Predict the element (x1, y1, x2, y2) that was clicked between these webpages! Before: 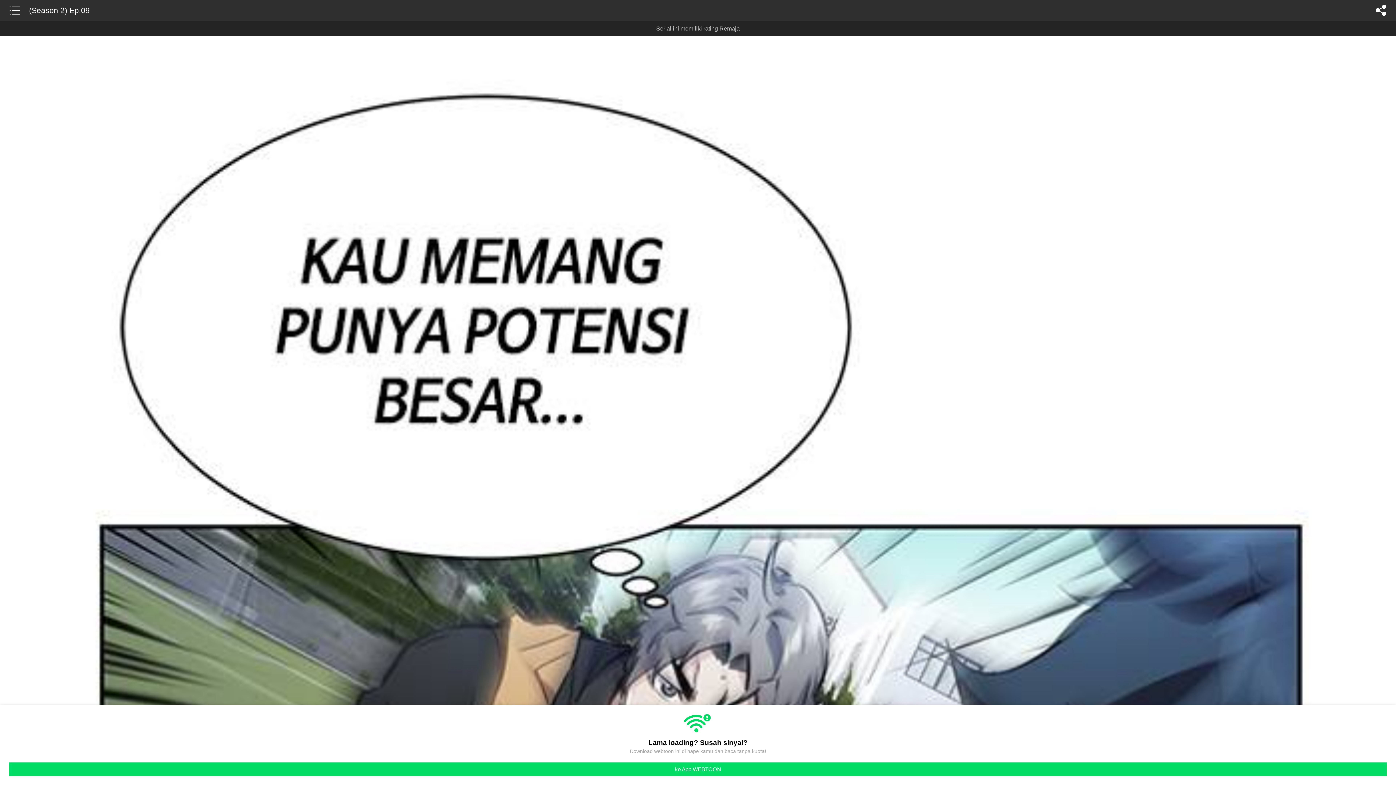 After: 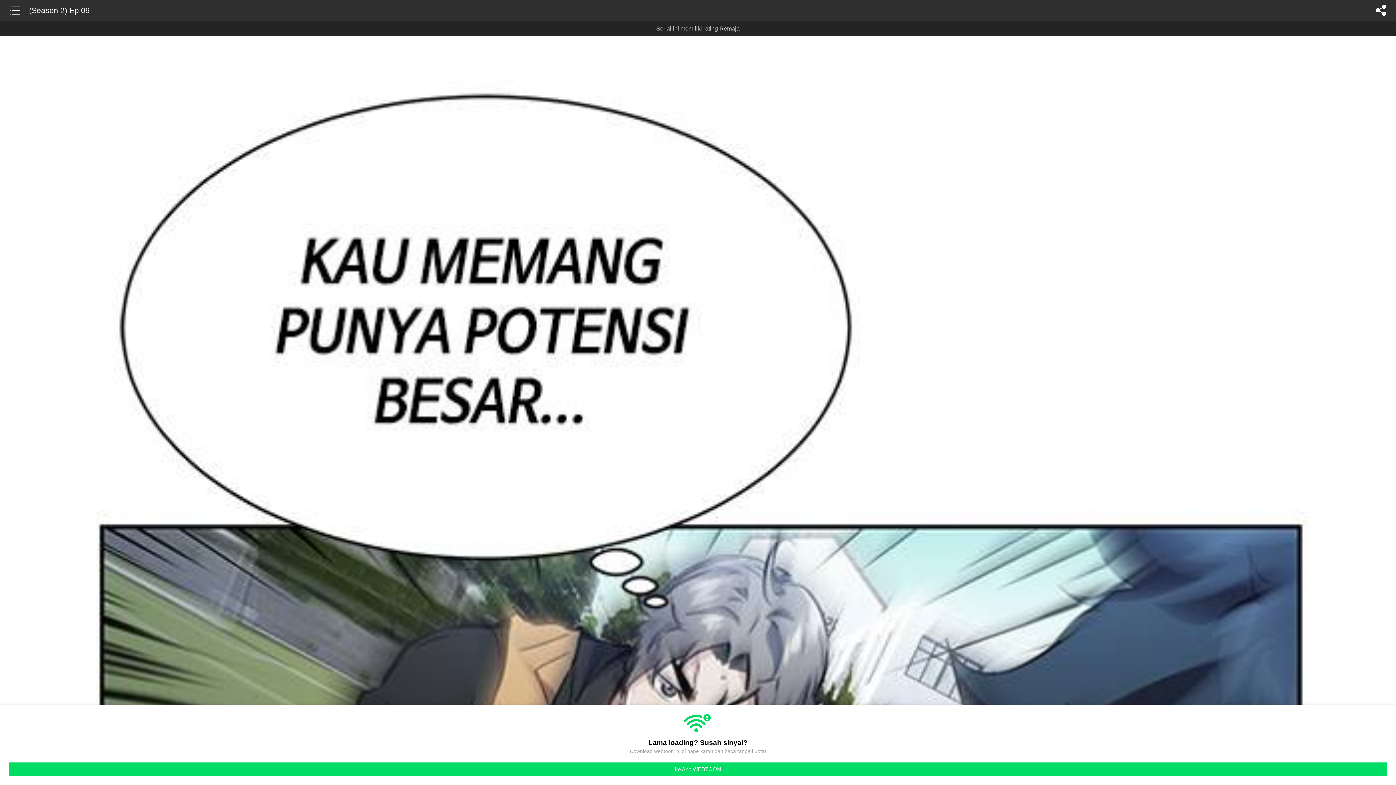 Action: bbox: (29, 0, 89, 20) label: (Season 2) Ep.09